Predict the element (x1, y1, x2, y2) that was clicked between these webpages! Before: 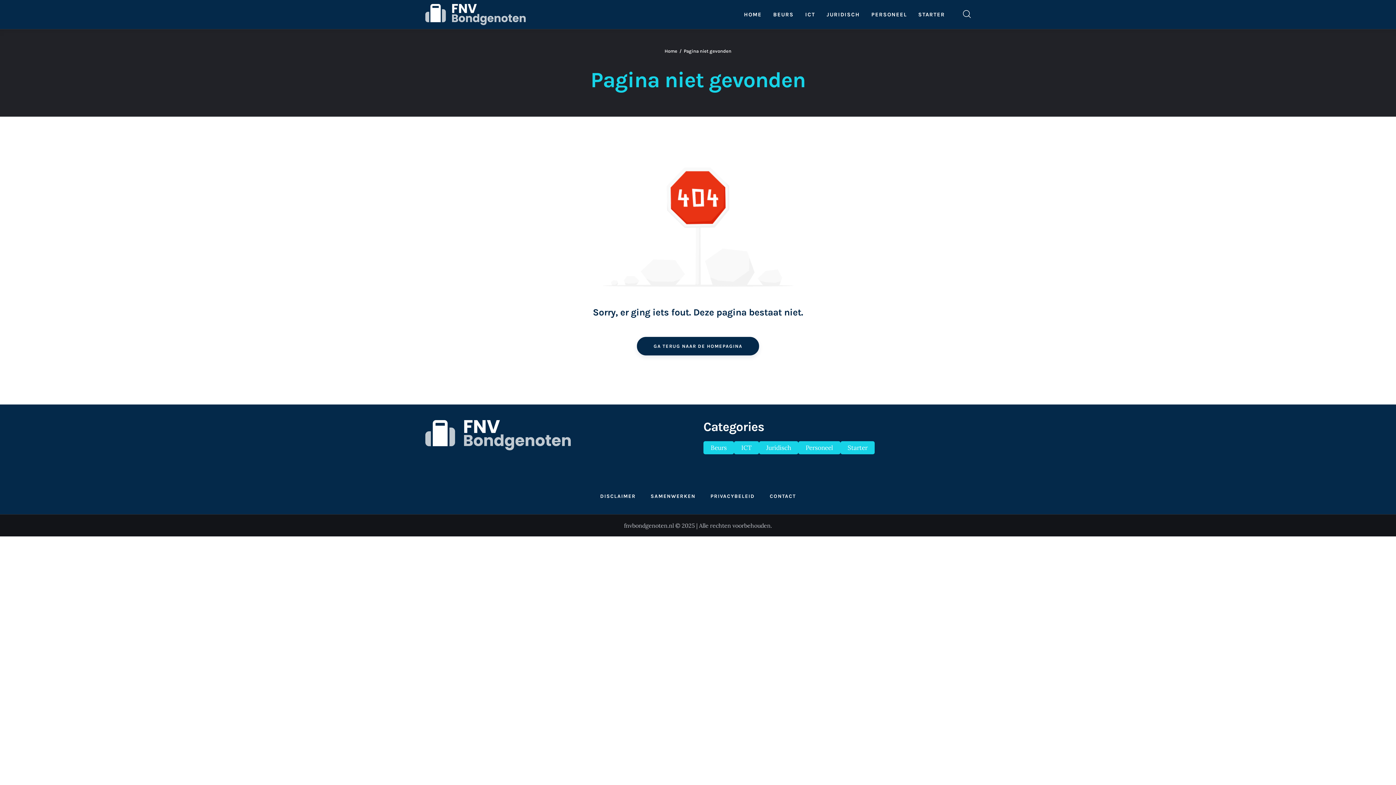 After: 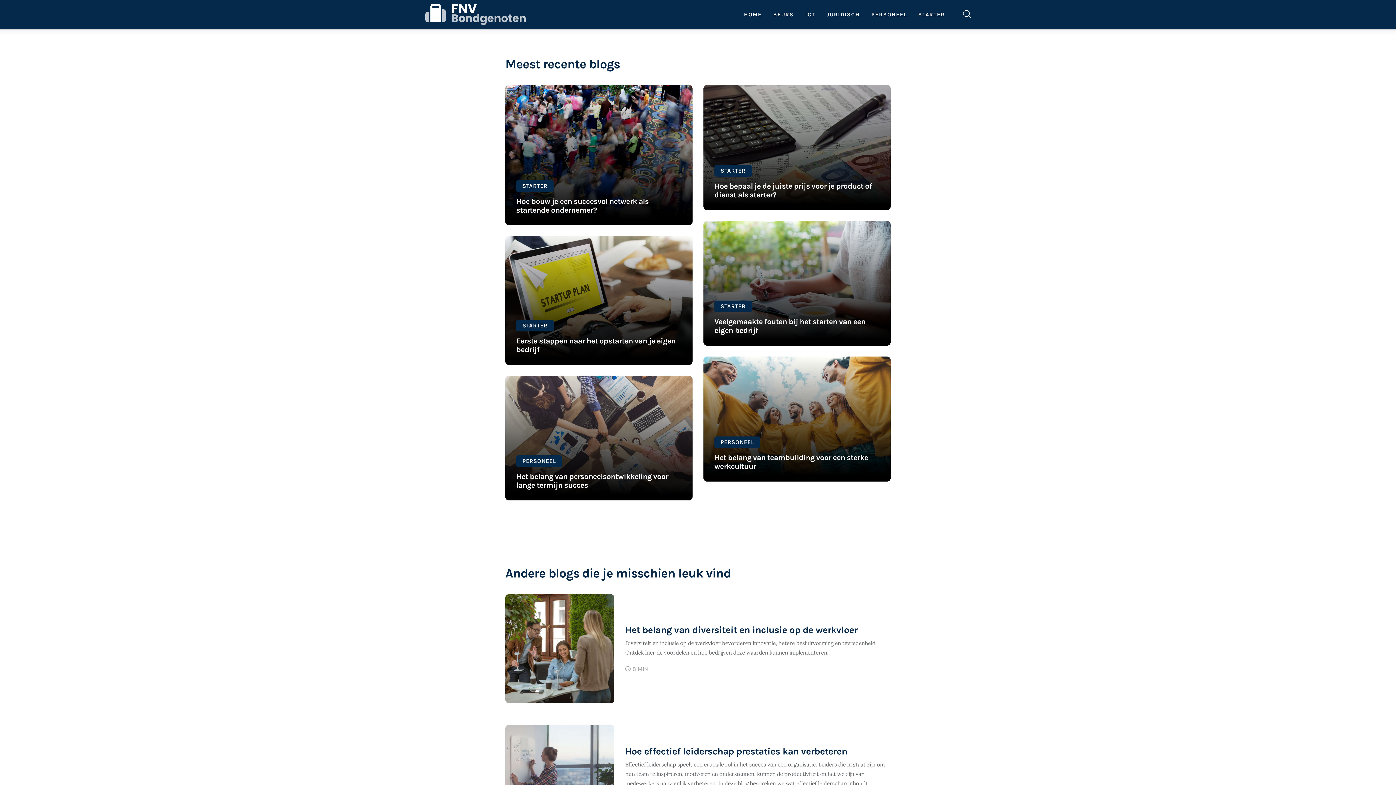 Action: bbox: (425, 4, 525, 24)